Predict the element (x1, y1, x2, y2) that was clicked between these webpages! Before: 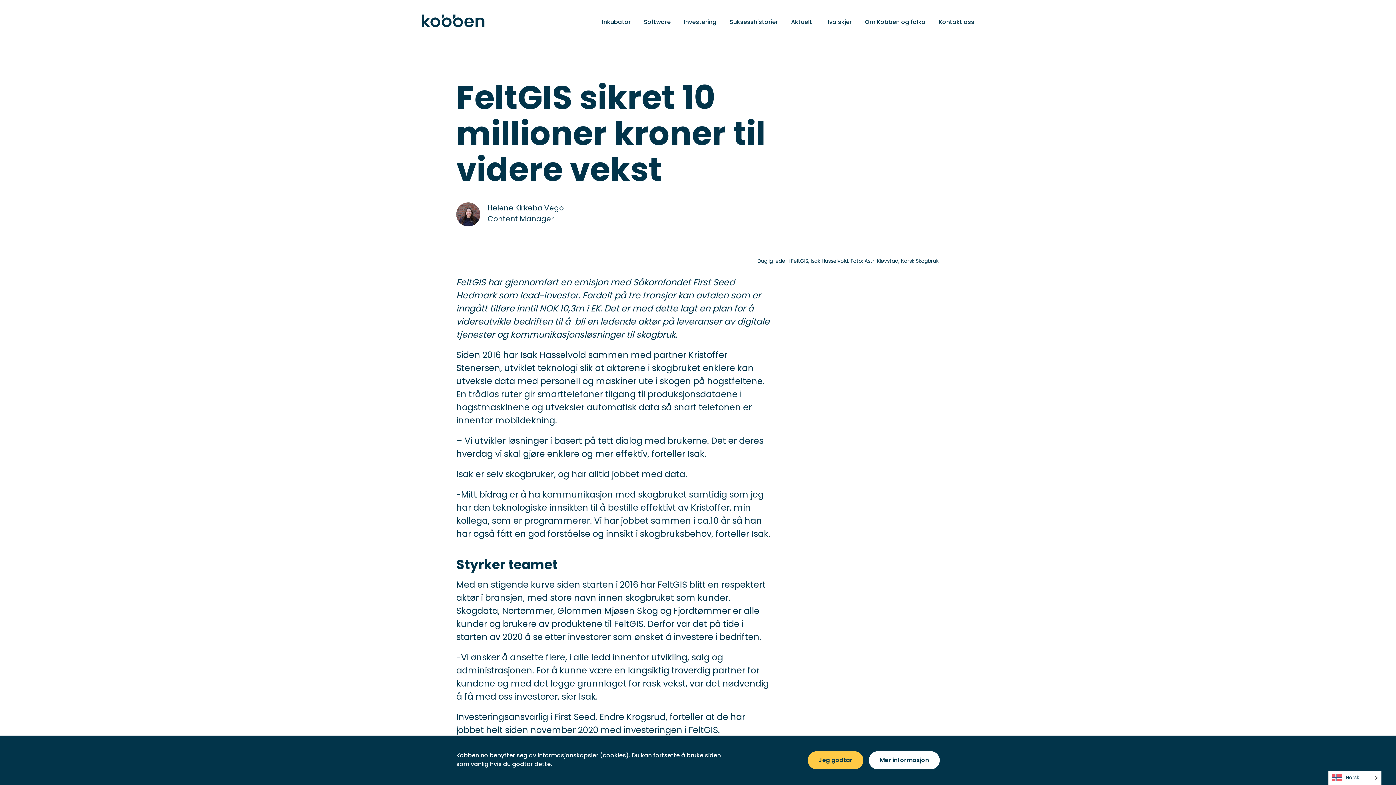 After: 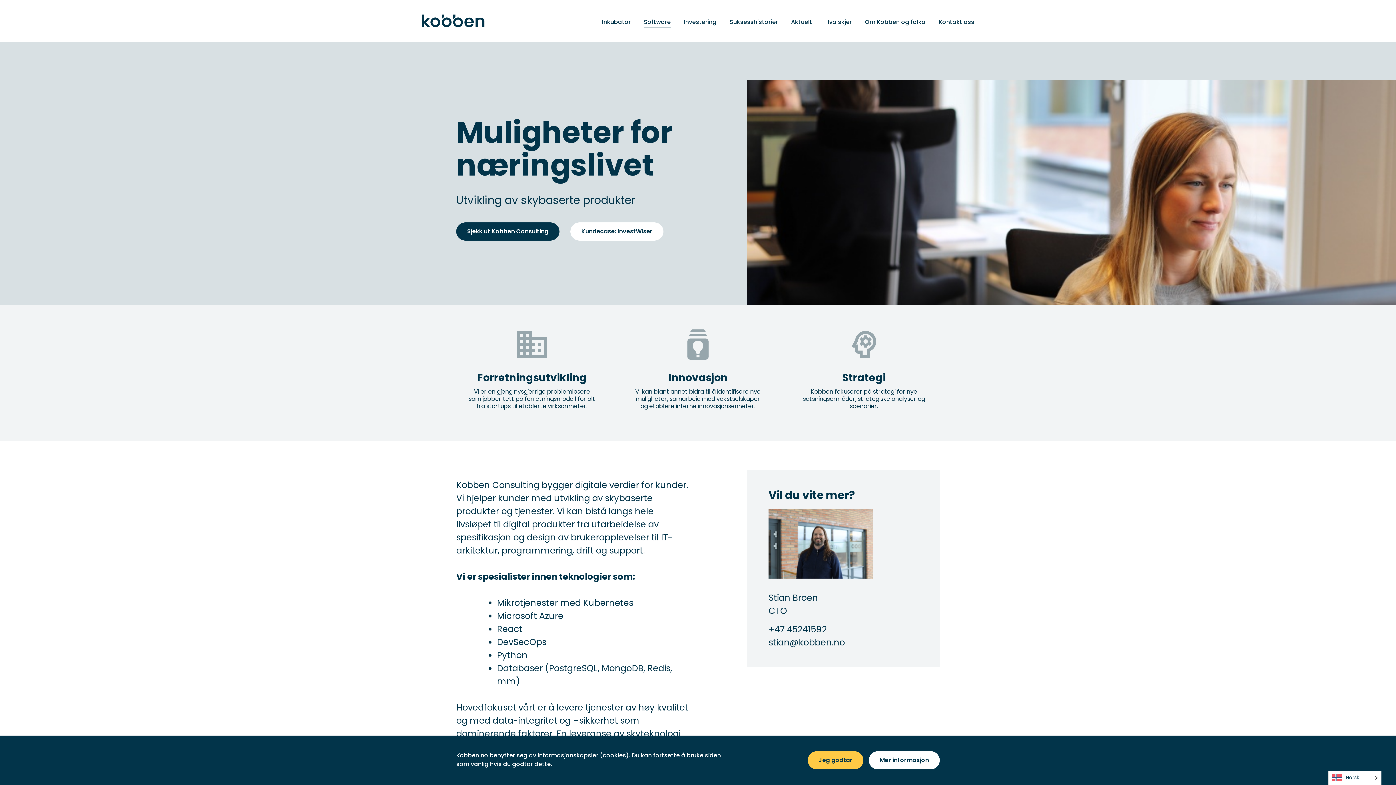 Action: label: Software bbox: (644, 17, 670, 26)